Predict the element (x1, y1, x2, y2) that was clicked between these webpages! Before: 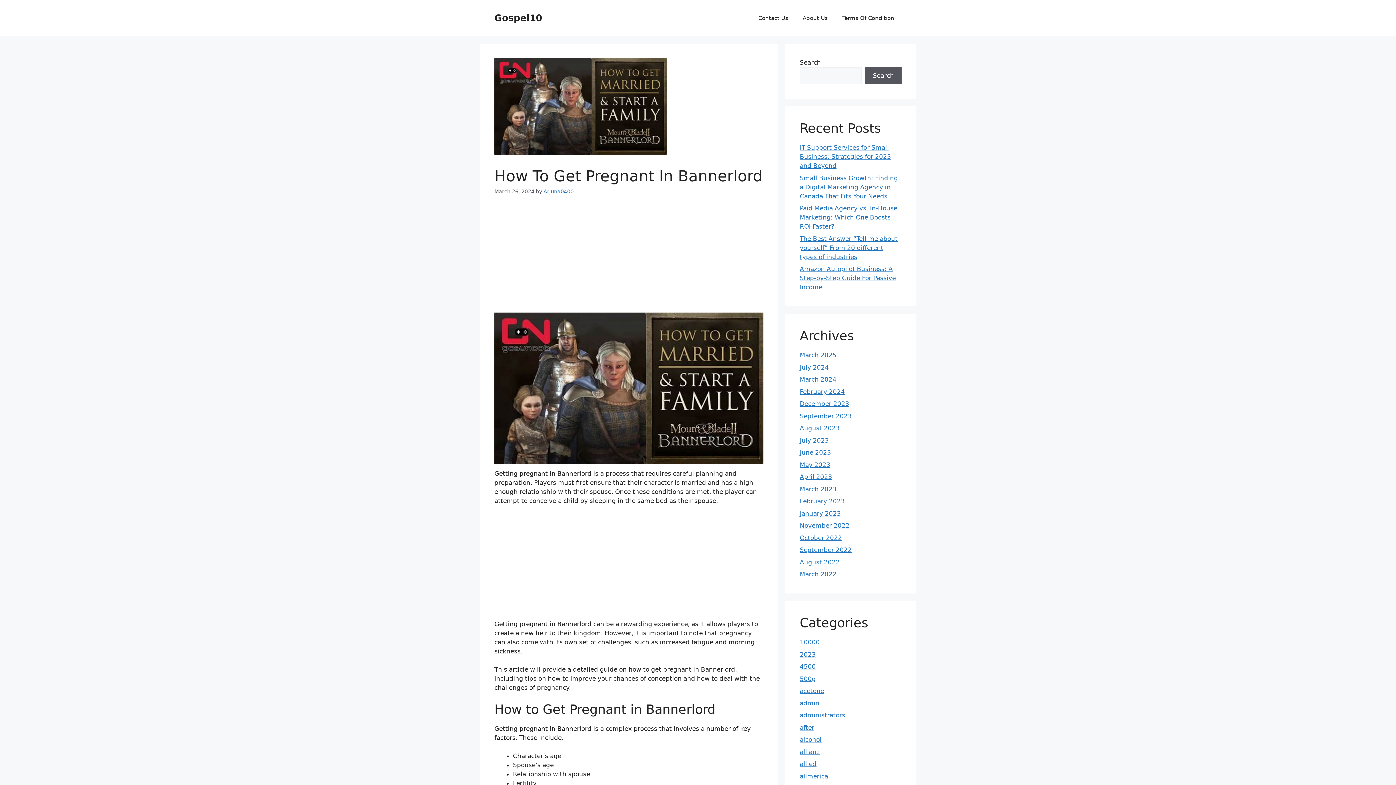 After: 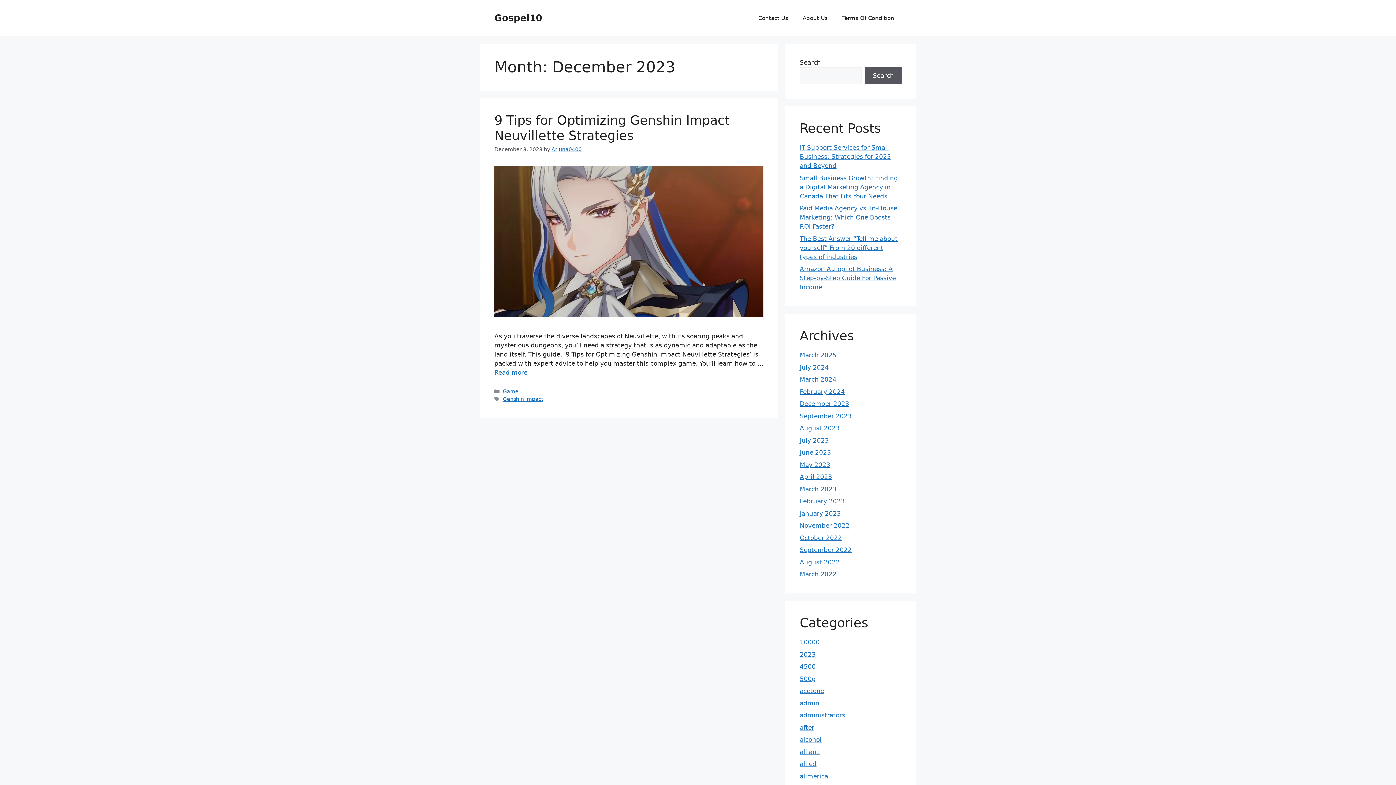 Action: bbox: (800, 400, 849, 407) label: December 2023